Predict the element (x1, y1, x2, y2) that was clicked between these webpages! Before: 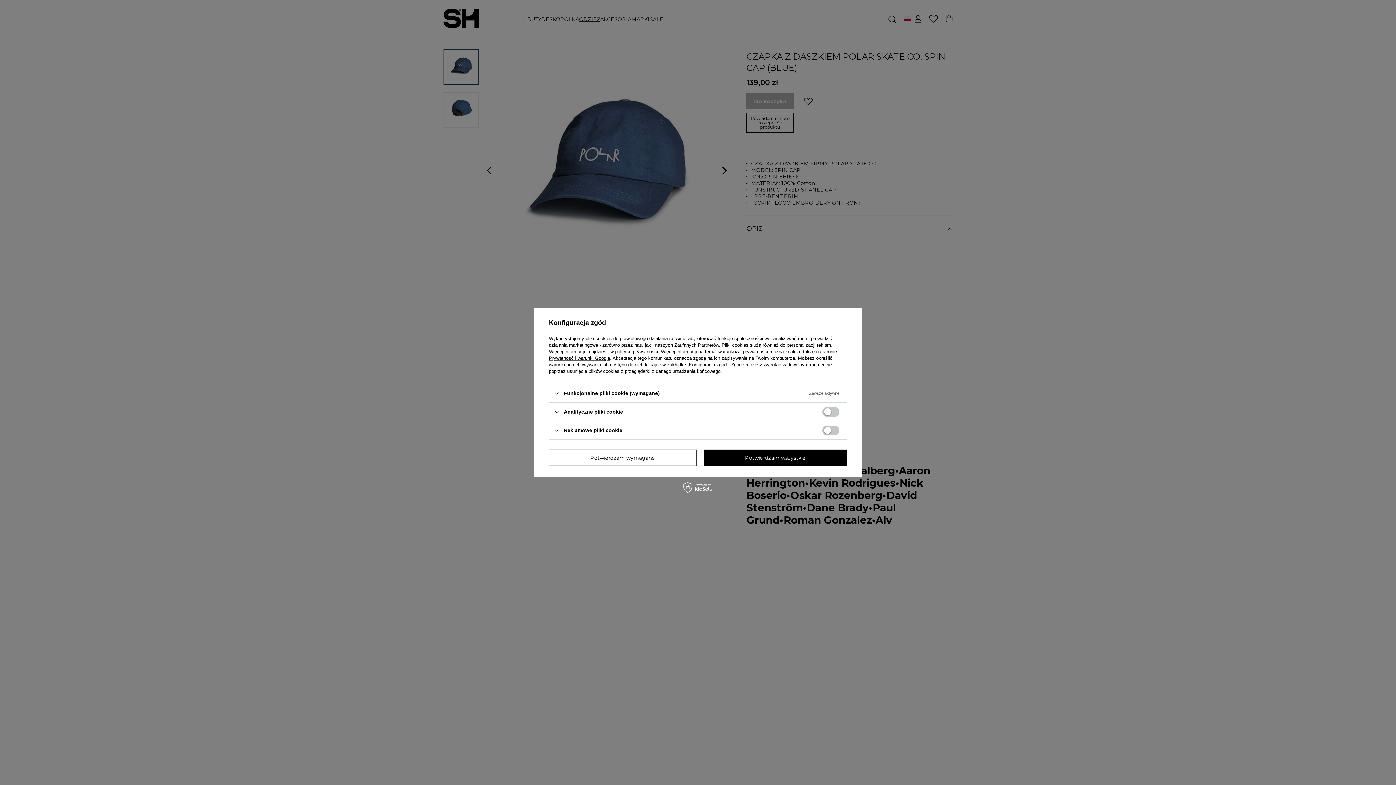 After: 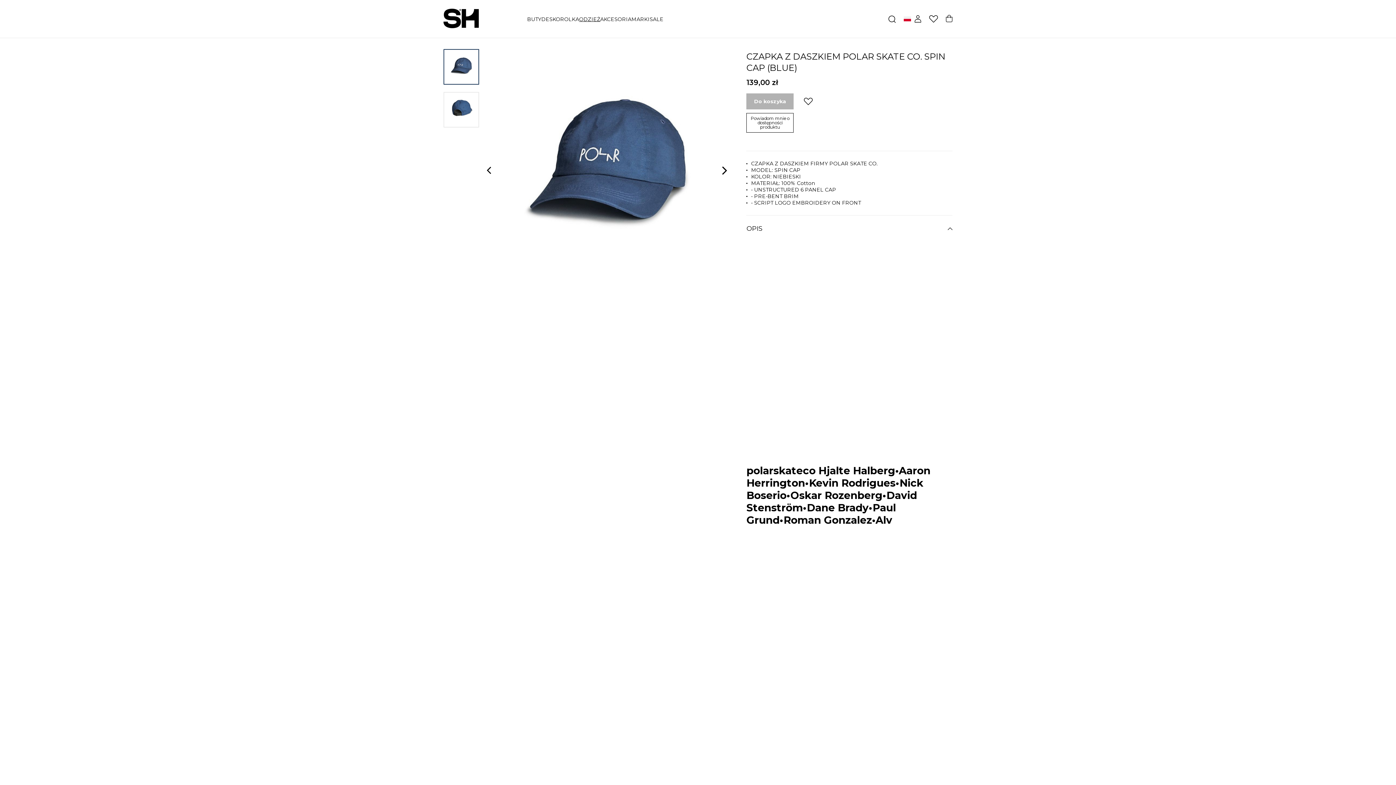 Action: bbox: (549, 449, 696, 466) label: Potwierdzam wymagane